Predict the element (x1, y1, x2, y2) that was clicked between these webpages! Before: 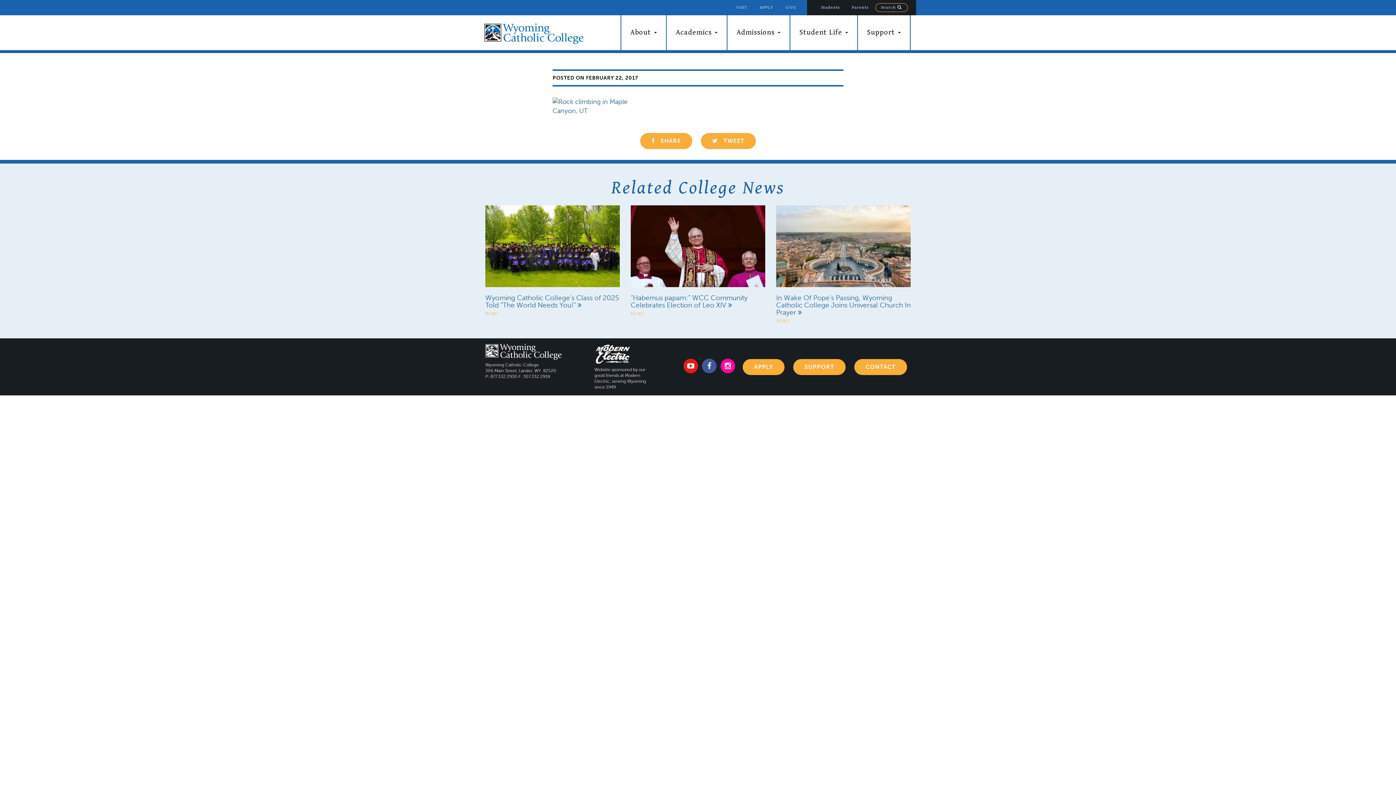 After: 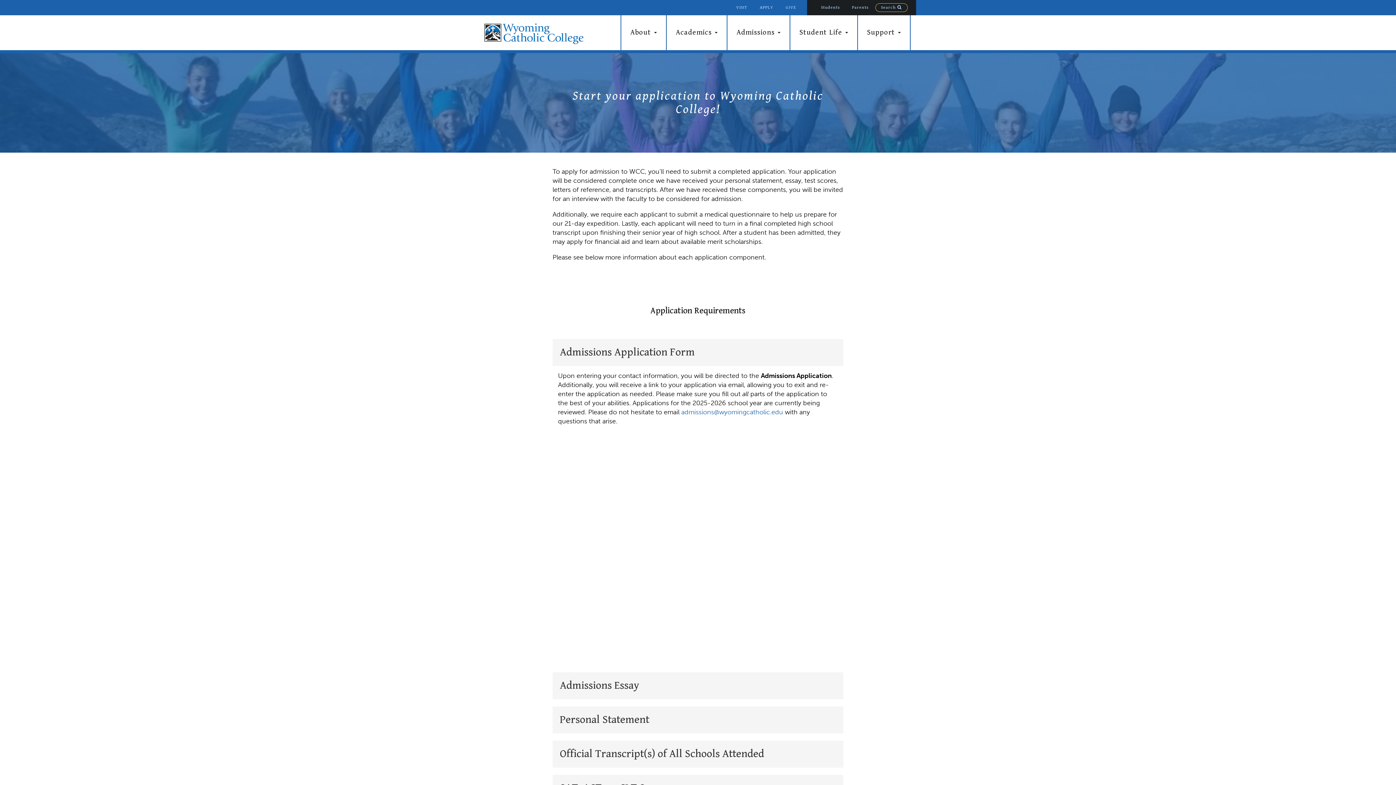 Action: label: APPLY bbox: (754, 0, 778, 15)